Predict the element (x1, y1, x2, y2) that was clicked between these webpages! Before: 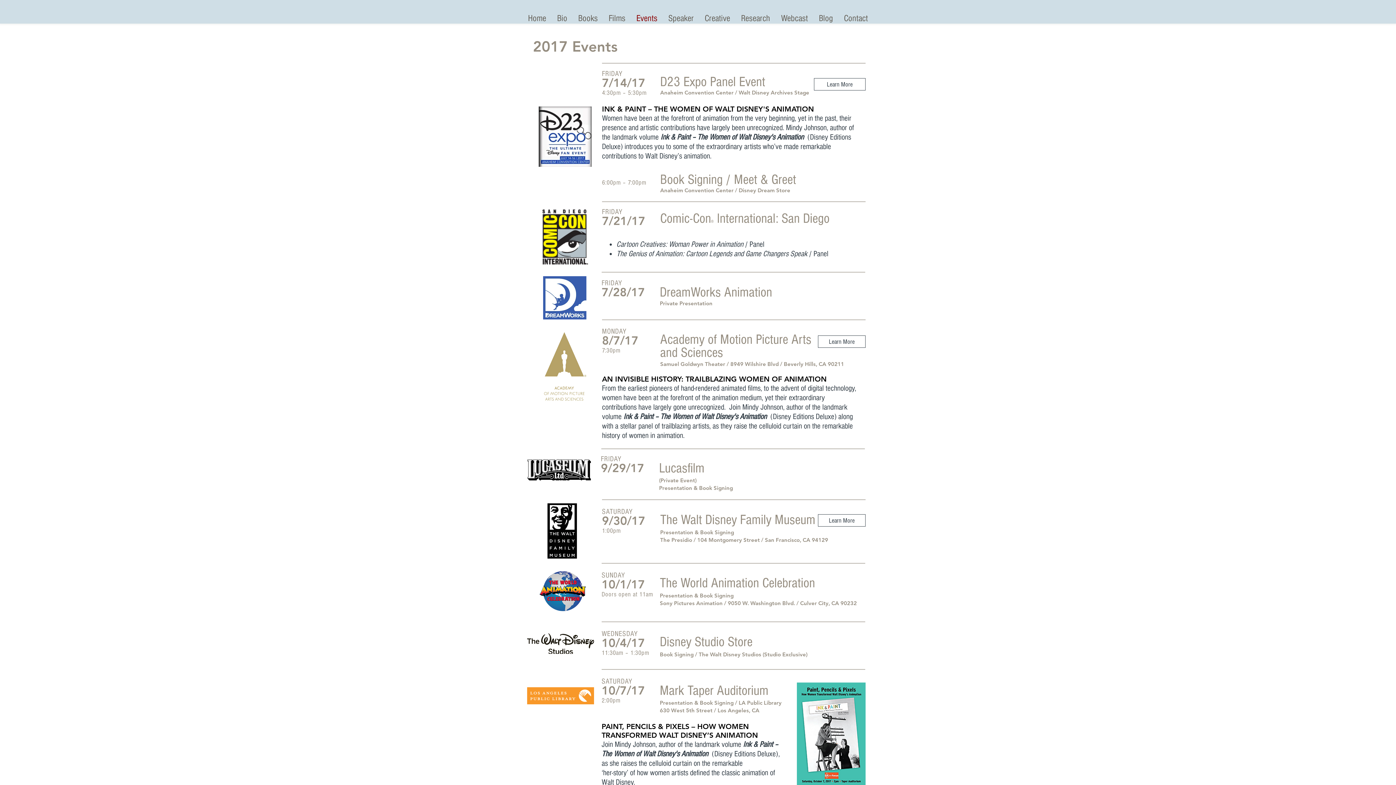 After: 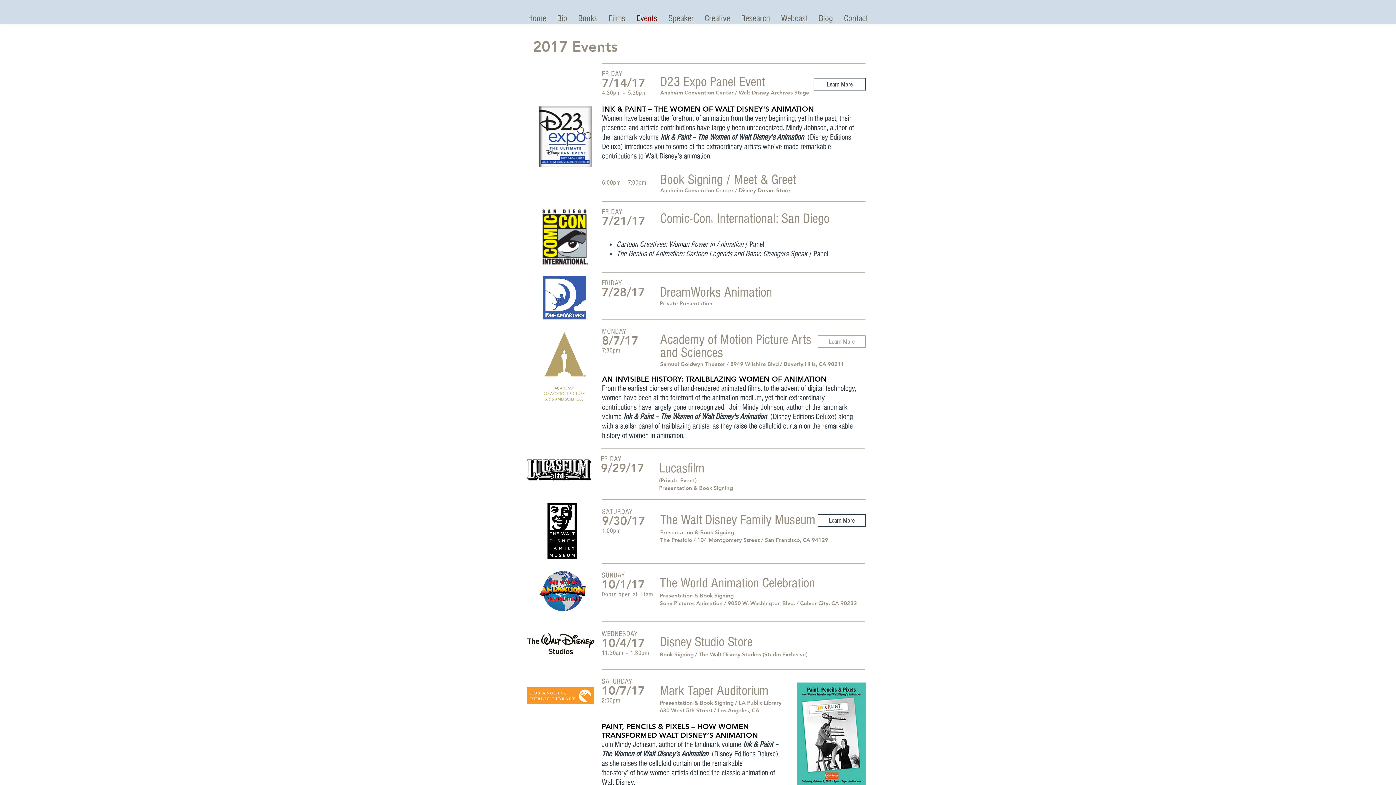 Action: label: Learn More bbox: (818, 335, 865, 348)